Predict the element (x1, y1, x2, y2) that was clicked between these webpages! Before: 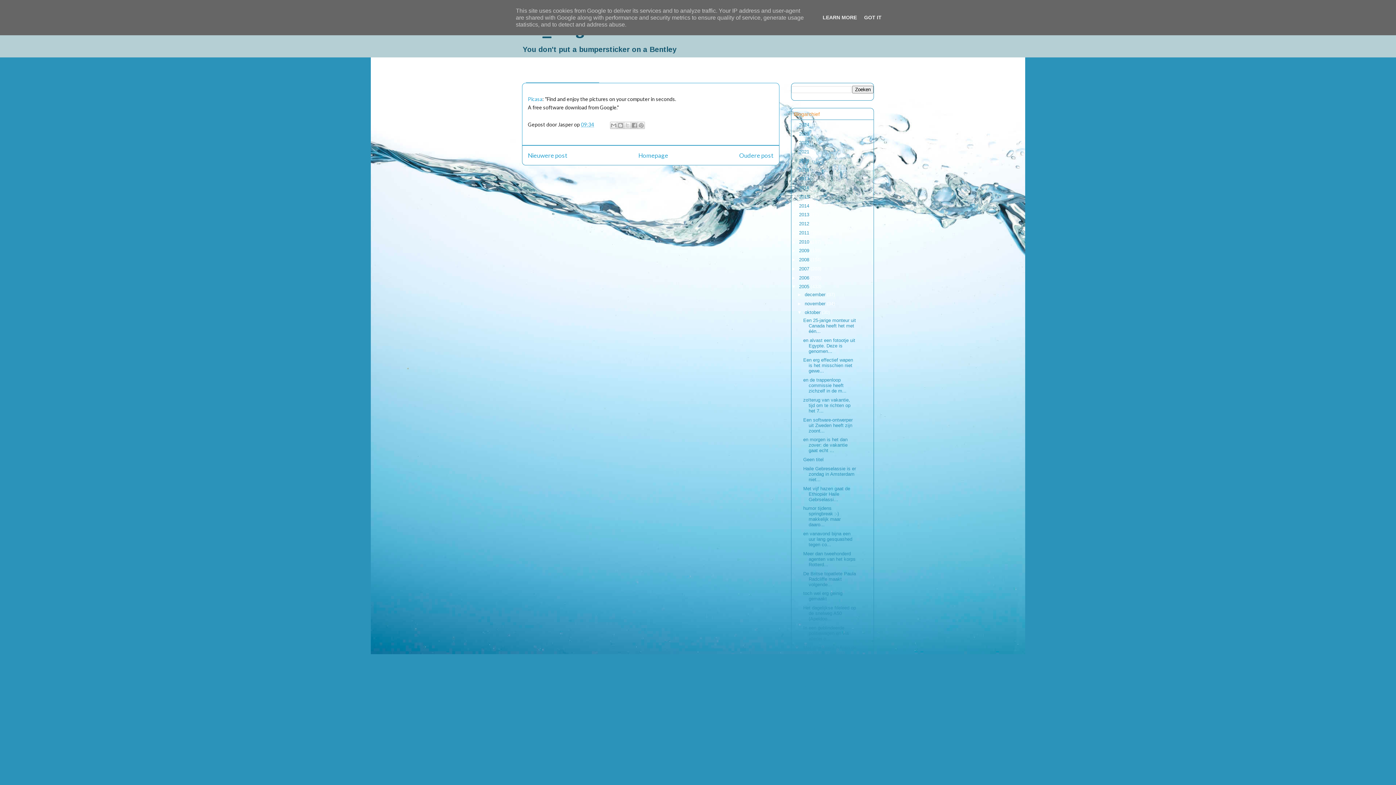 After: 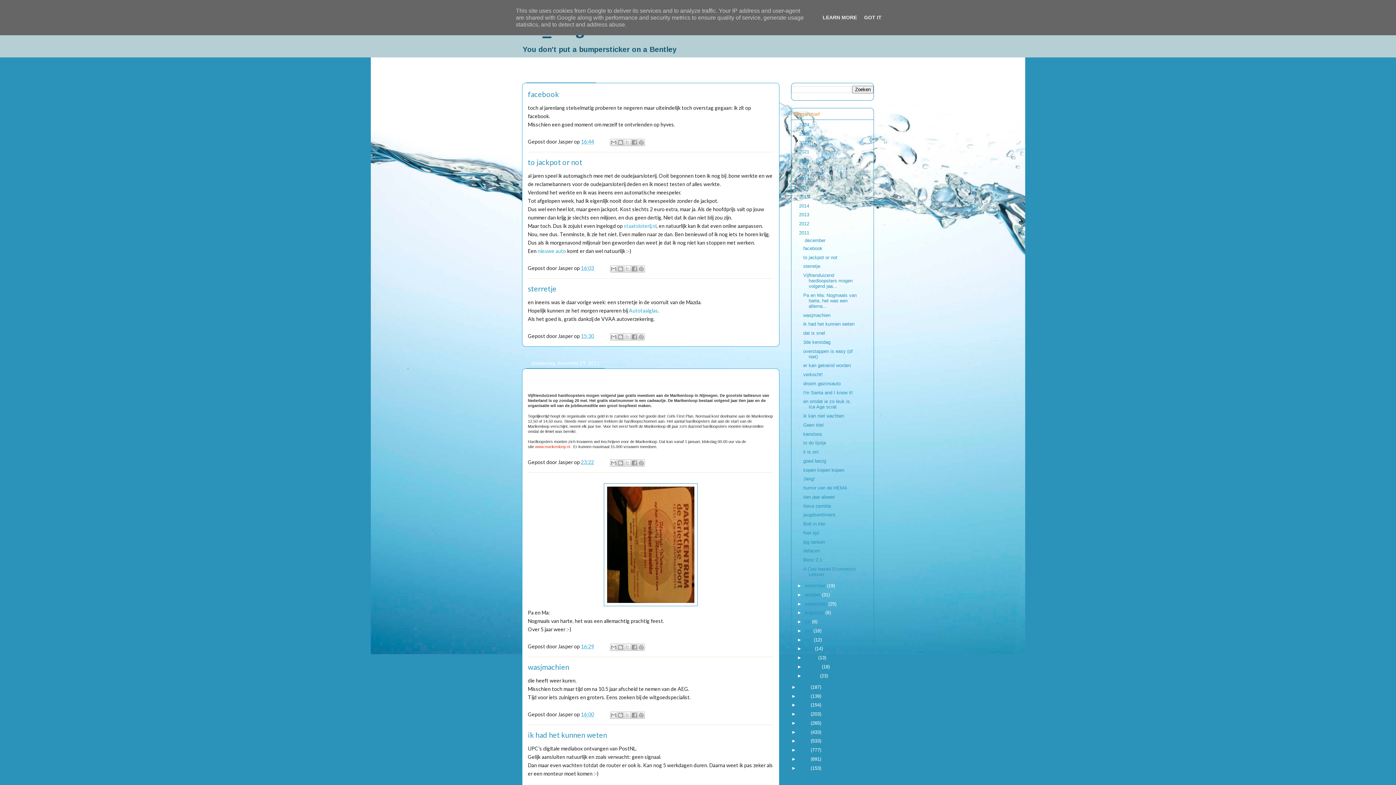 Action: bbox: (799, 230, 810, 235) label: 2011 